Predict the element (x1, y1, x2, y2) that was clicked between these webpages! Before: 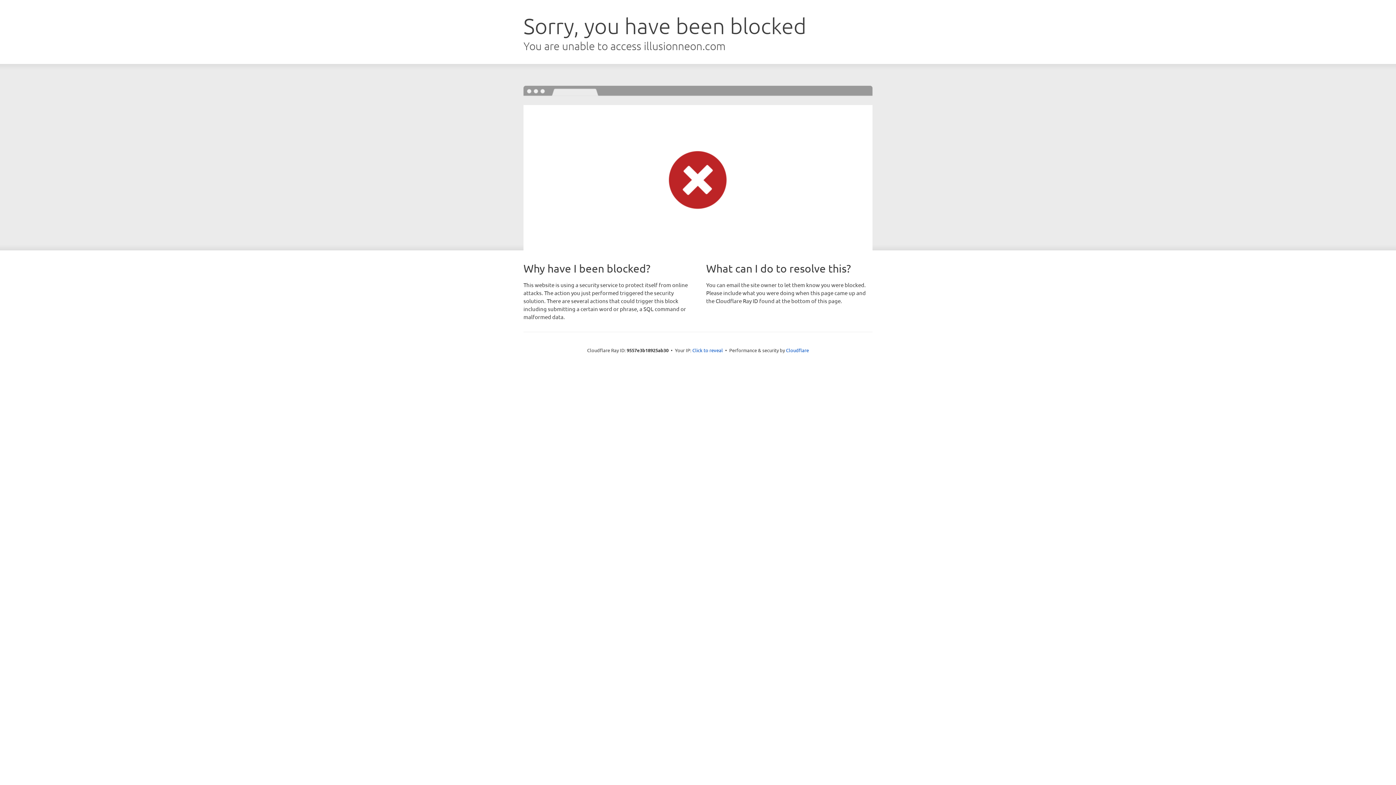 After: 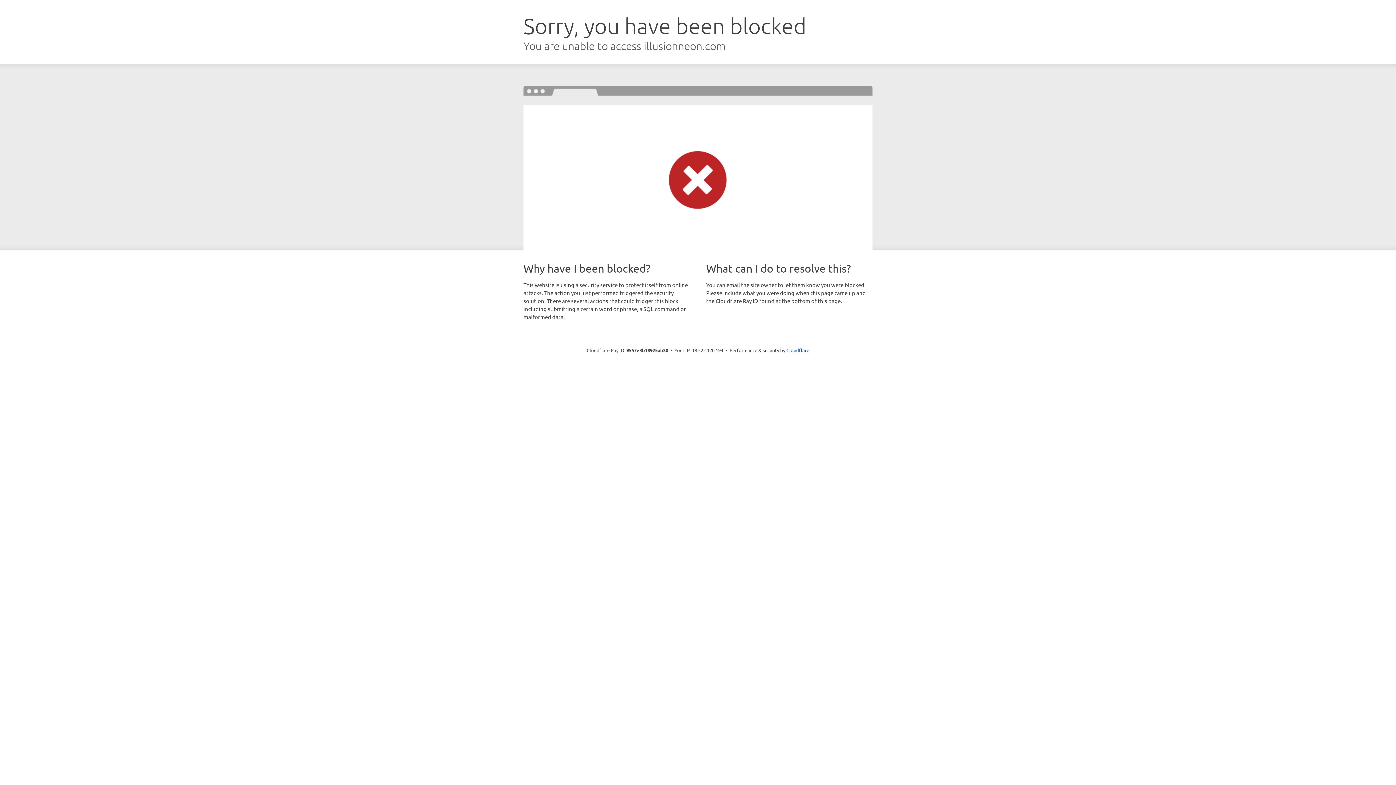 Action: bbox: (692, 346, 723, 353) label: Click to reveal